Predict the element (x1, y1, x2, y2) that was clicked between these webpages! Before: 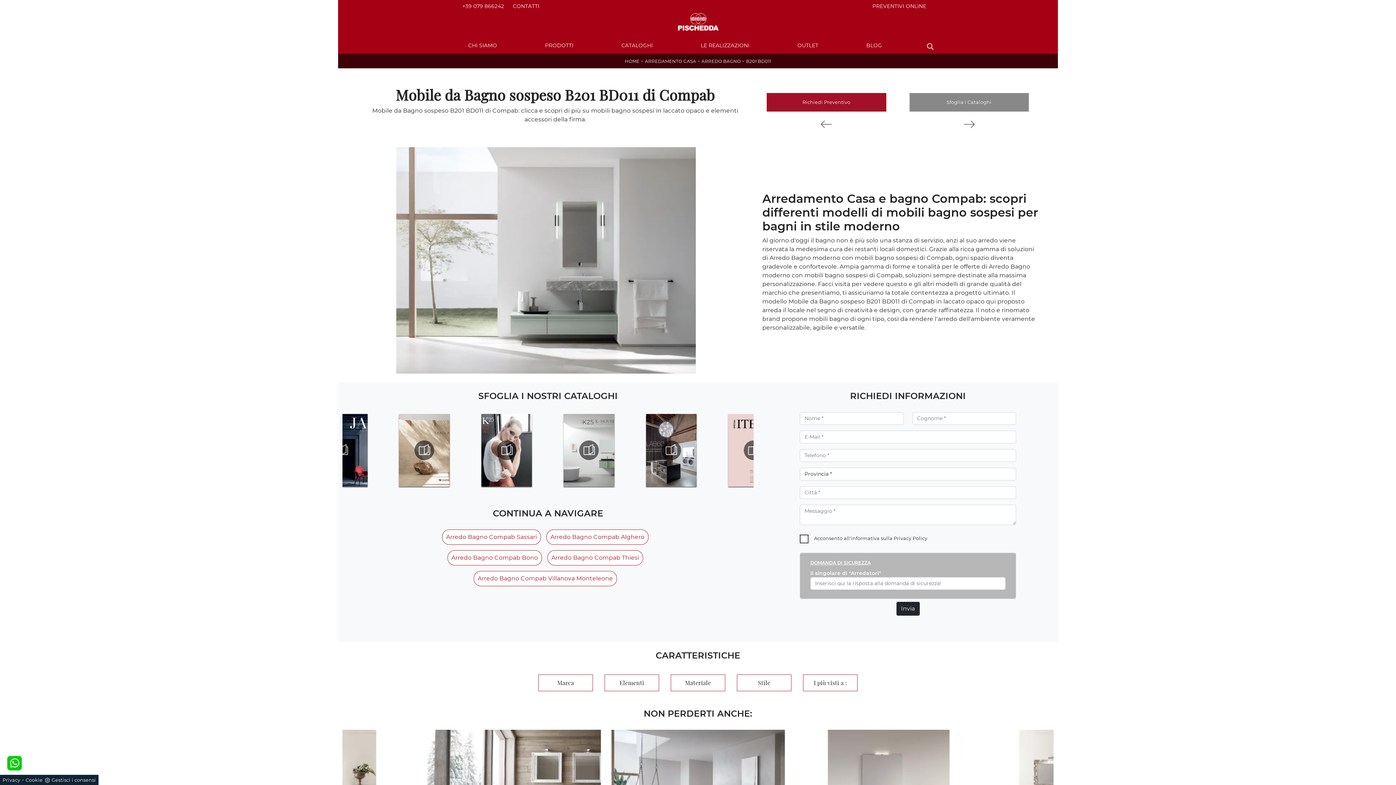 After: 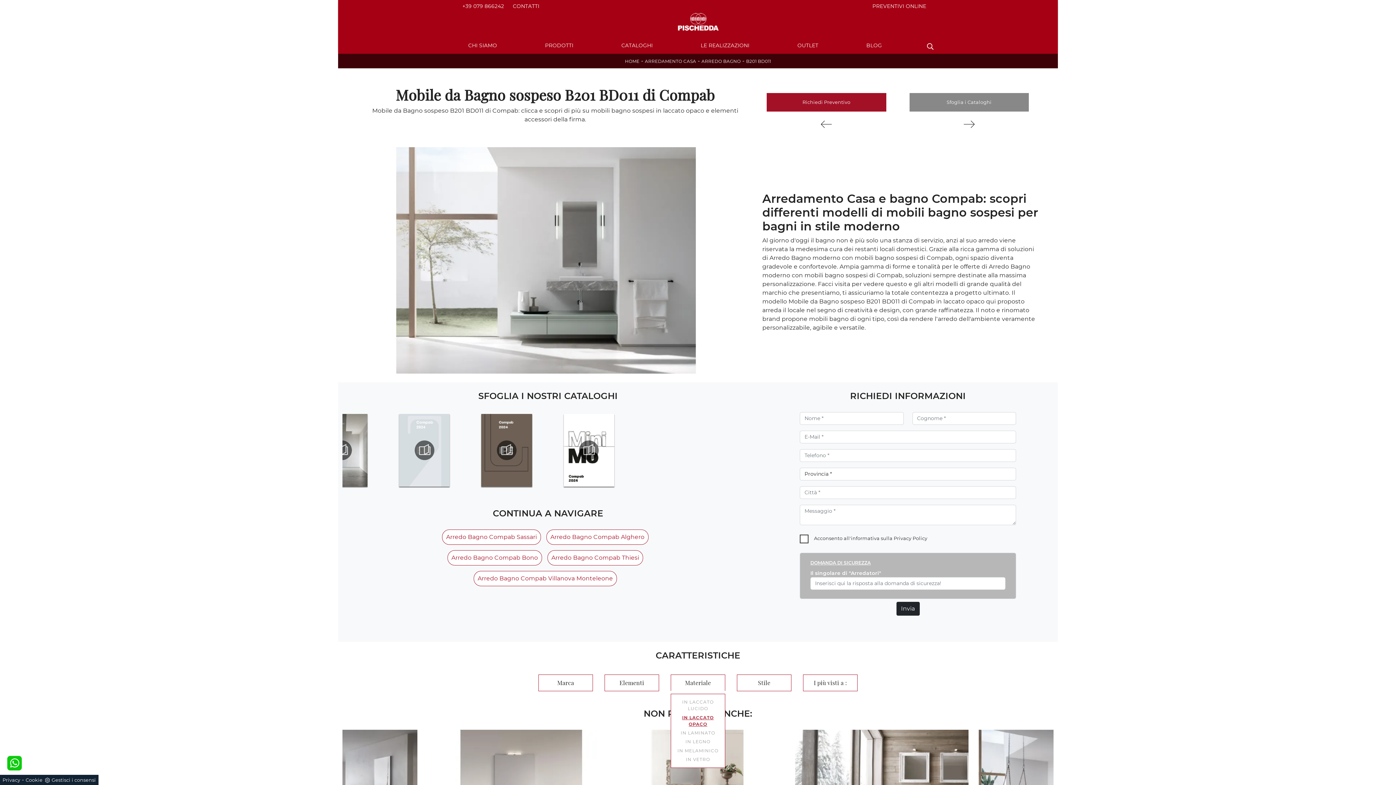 Action: label: Materiale bbox: (670, 674, 725, 691)